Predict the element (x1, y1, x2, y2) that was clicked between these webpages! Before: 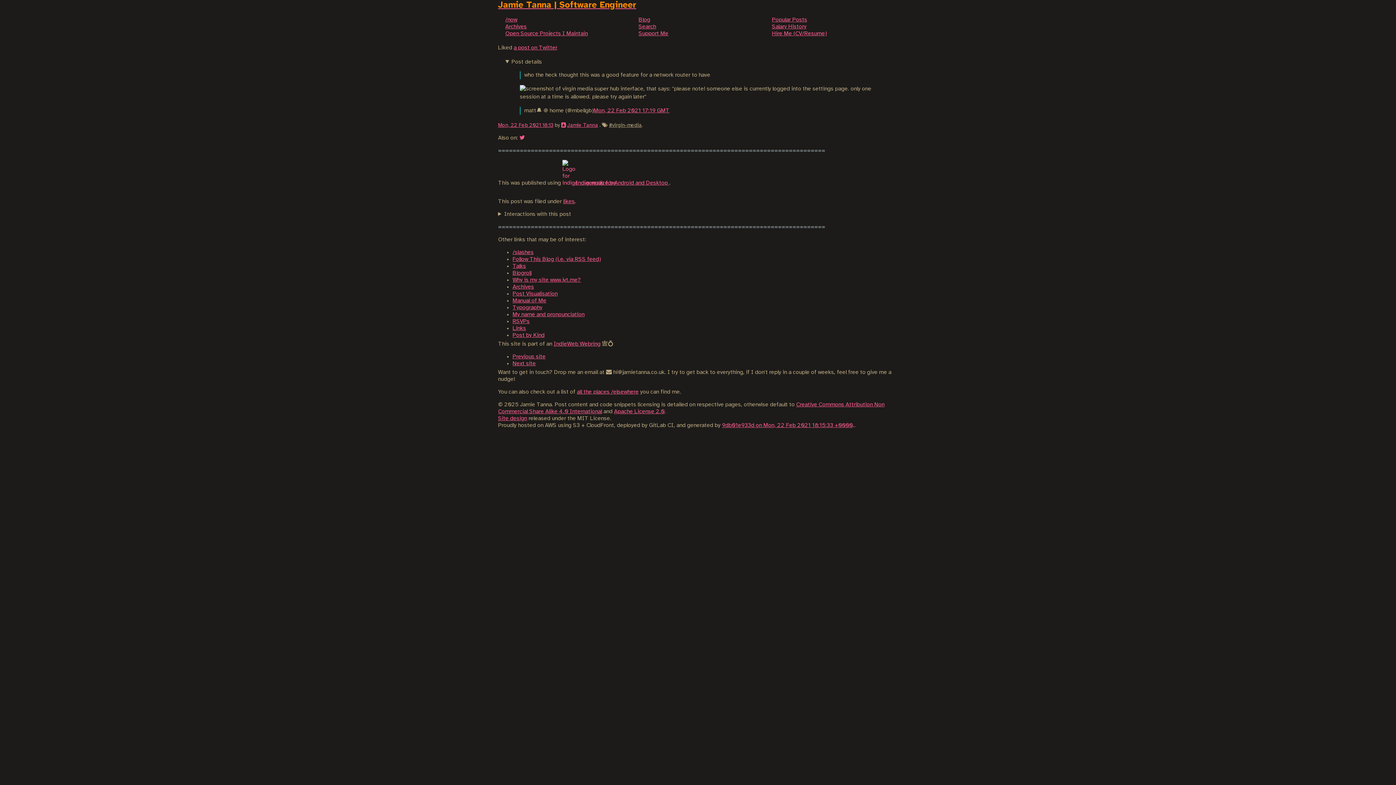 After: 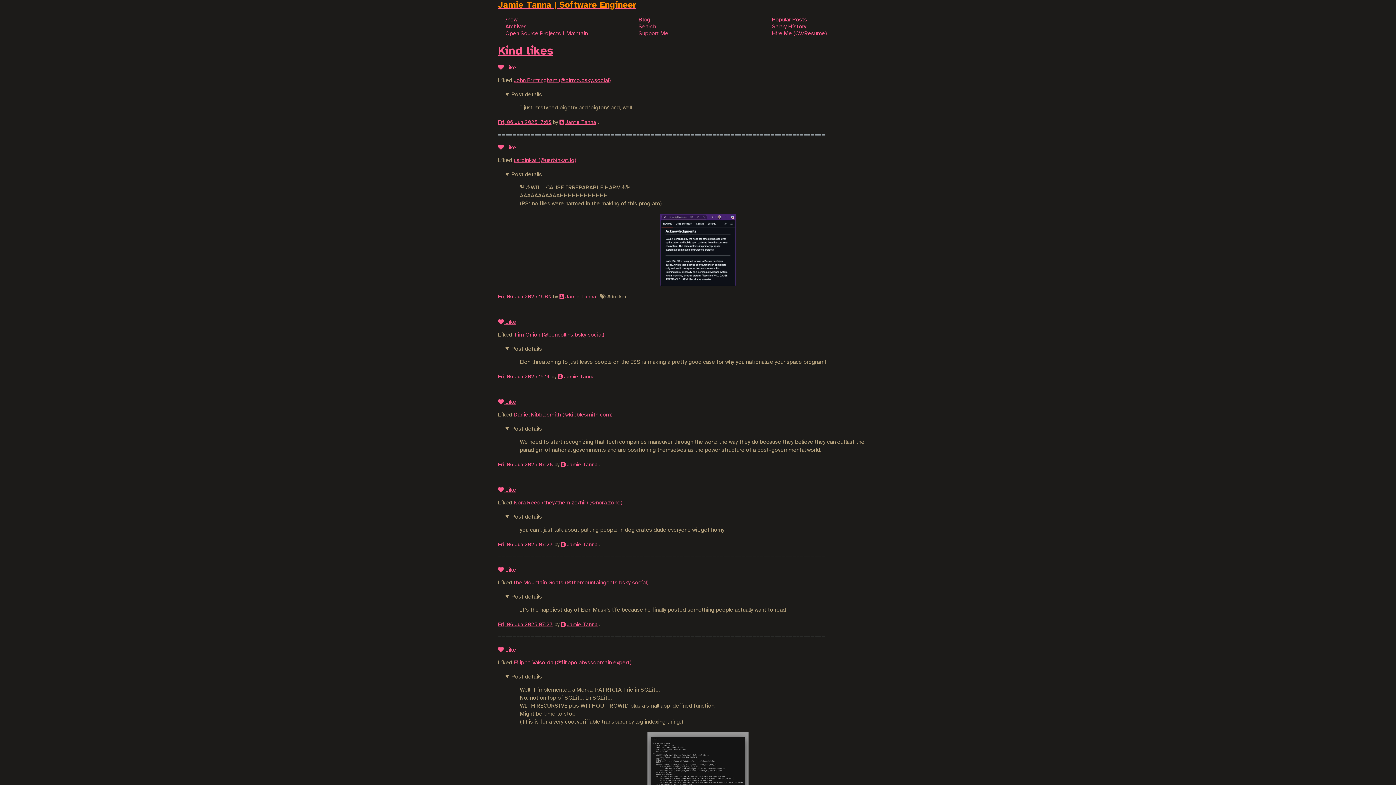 Action: bbox: (563, 198, 574, 204) label: likes